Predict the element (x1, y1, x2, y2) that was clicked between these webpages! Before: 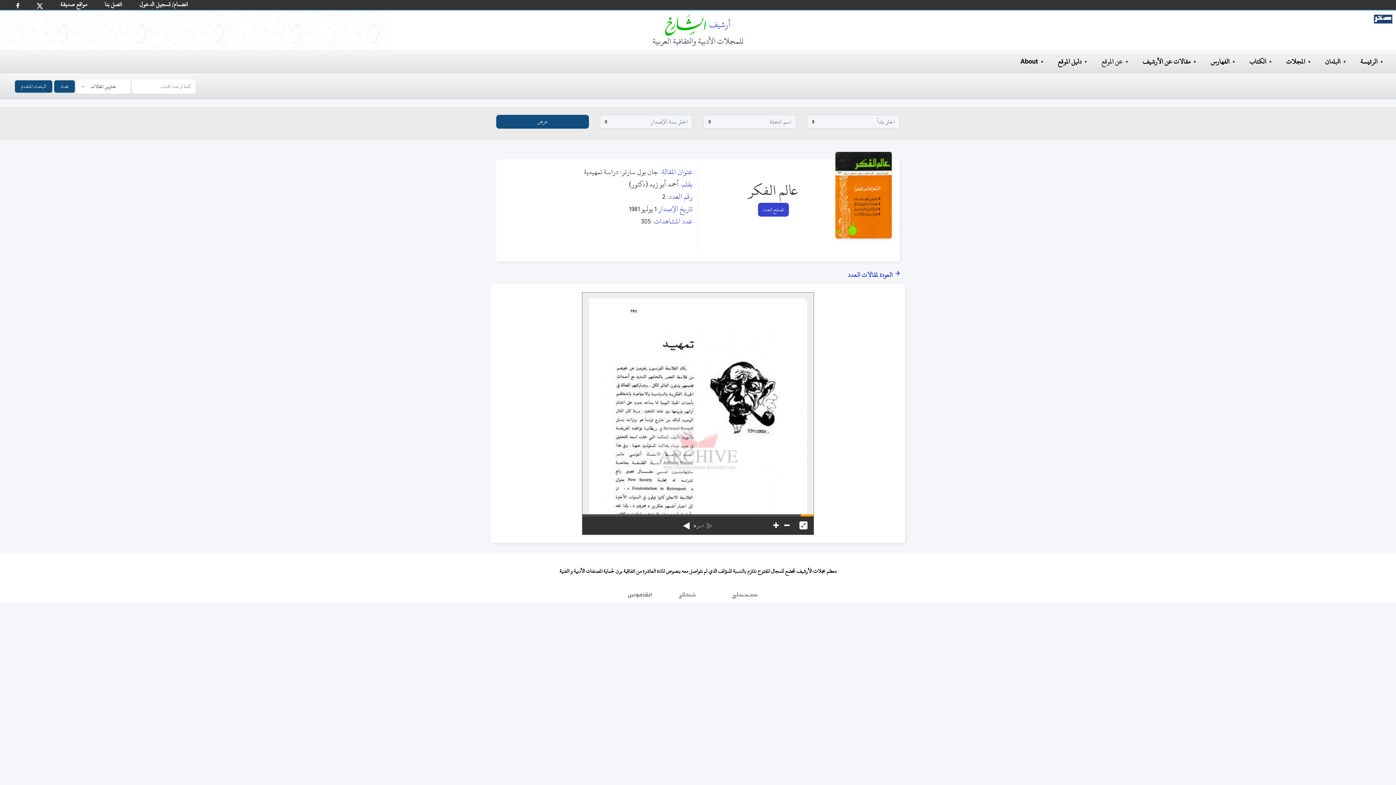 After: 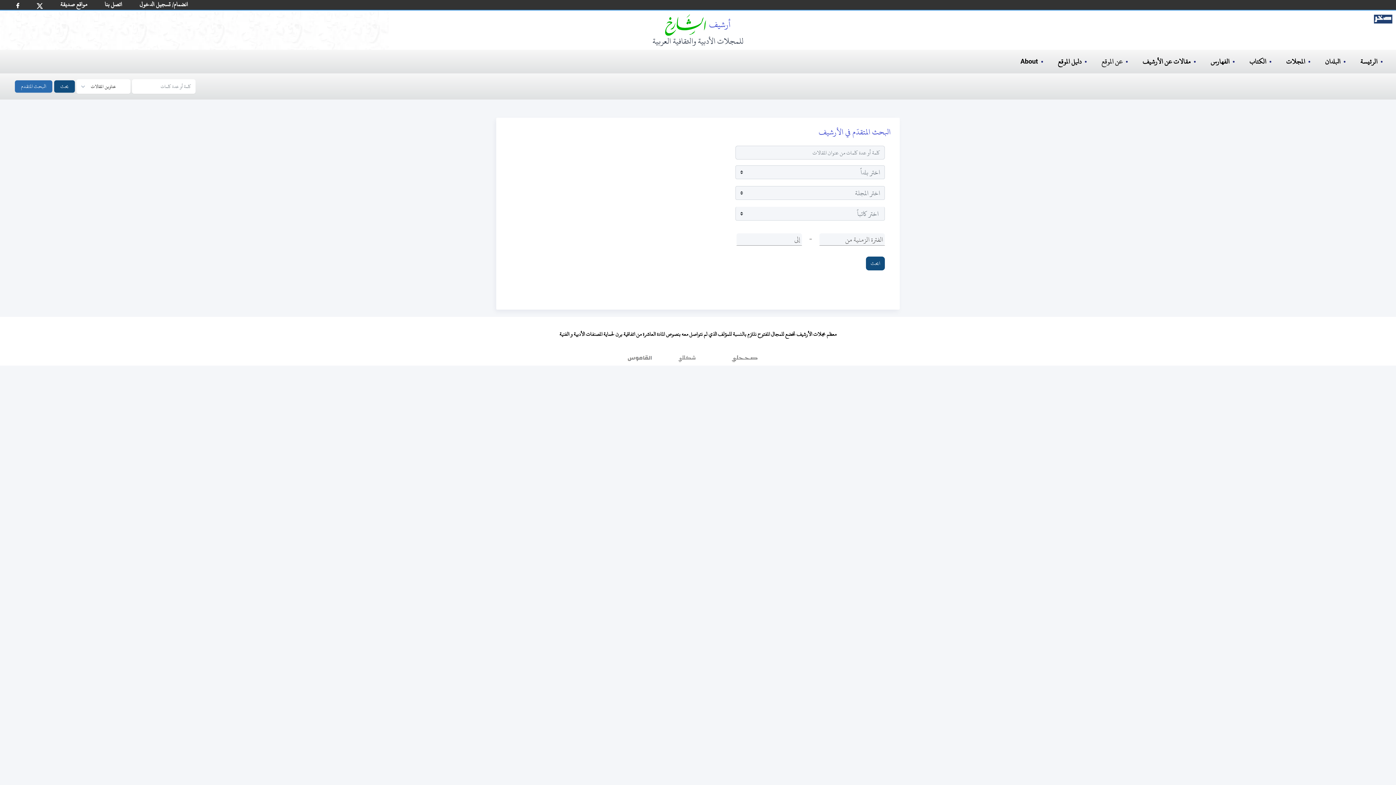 Action: bbox: (14, 80, 52, 92) label: البحث المتقدم